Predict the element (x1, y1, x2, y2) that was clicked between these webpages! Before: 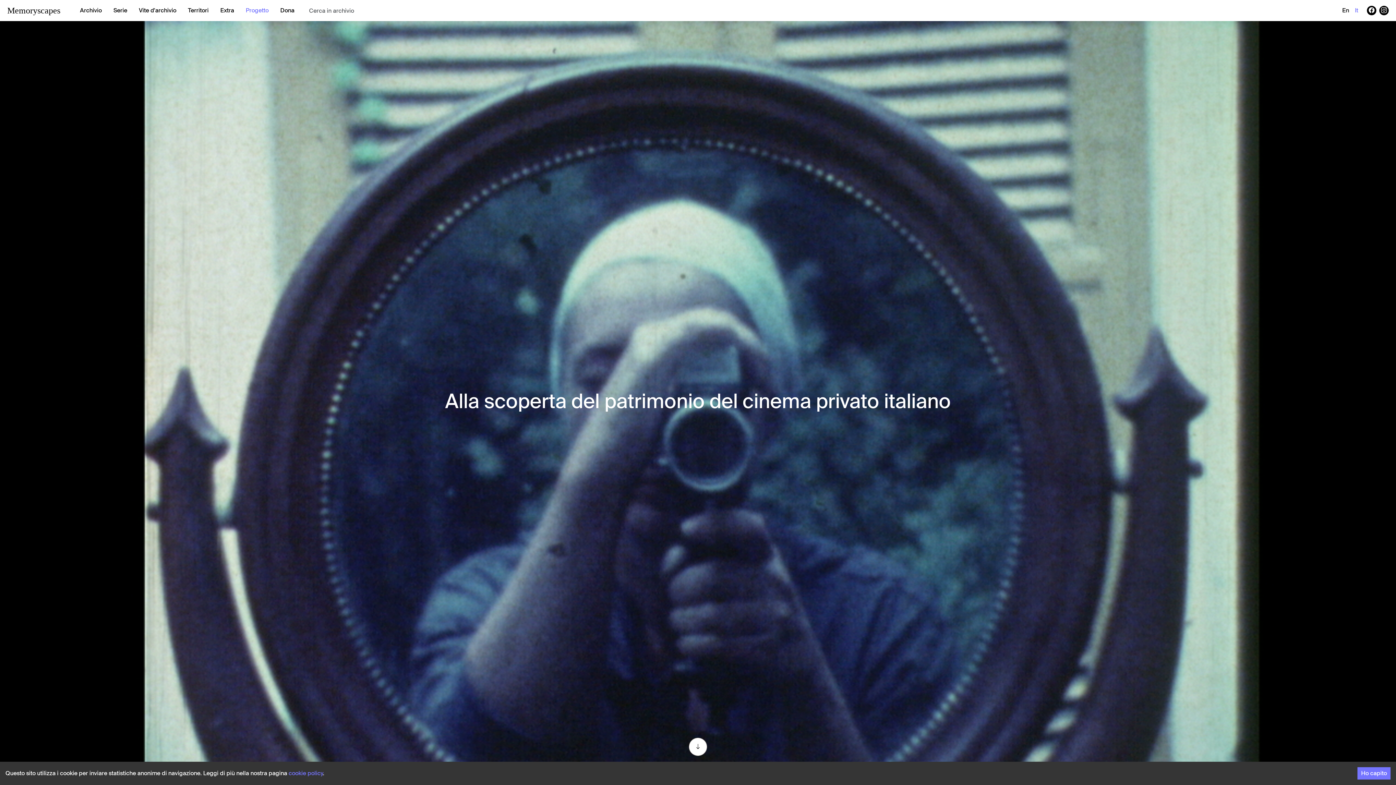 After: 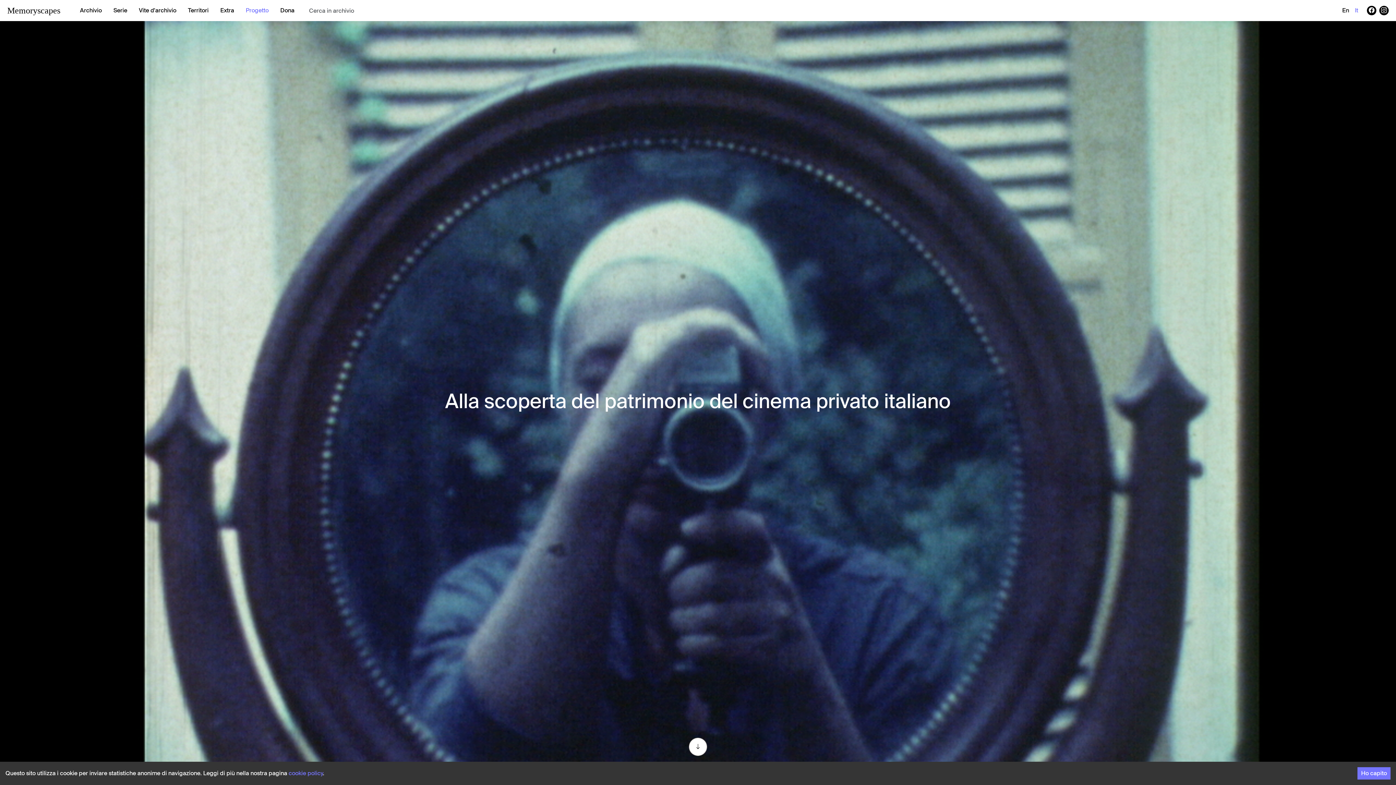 Action: bbox: (1379, 5, 1389, 15)